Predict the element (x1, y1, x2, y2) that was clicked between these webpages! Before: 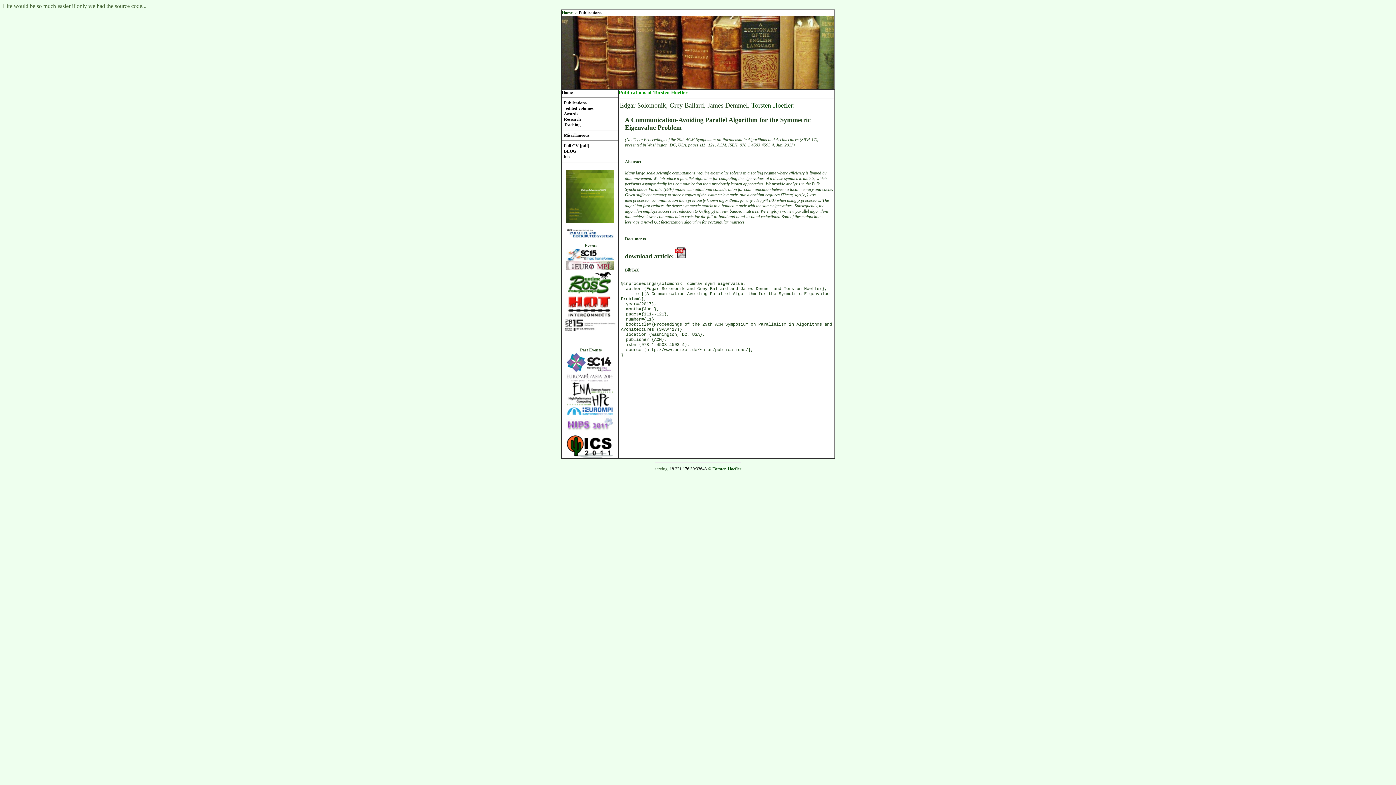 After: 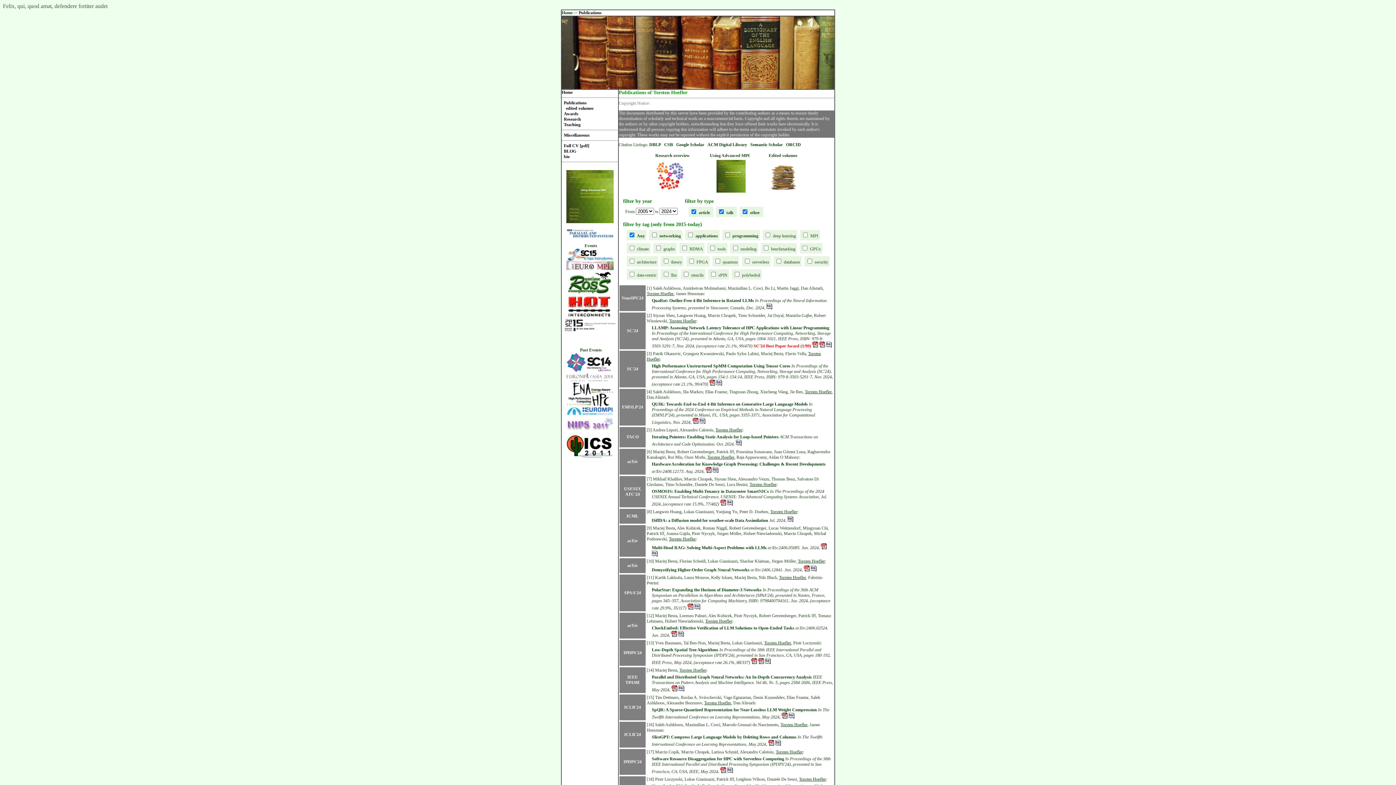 Action: bbox: (564, 100, 586, 105) label: Publications